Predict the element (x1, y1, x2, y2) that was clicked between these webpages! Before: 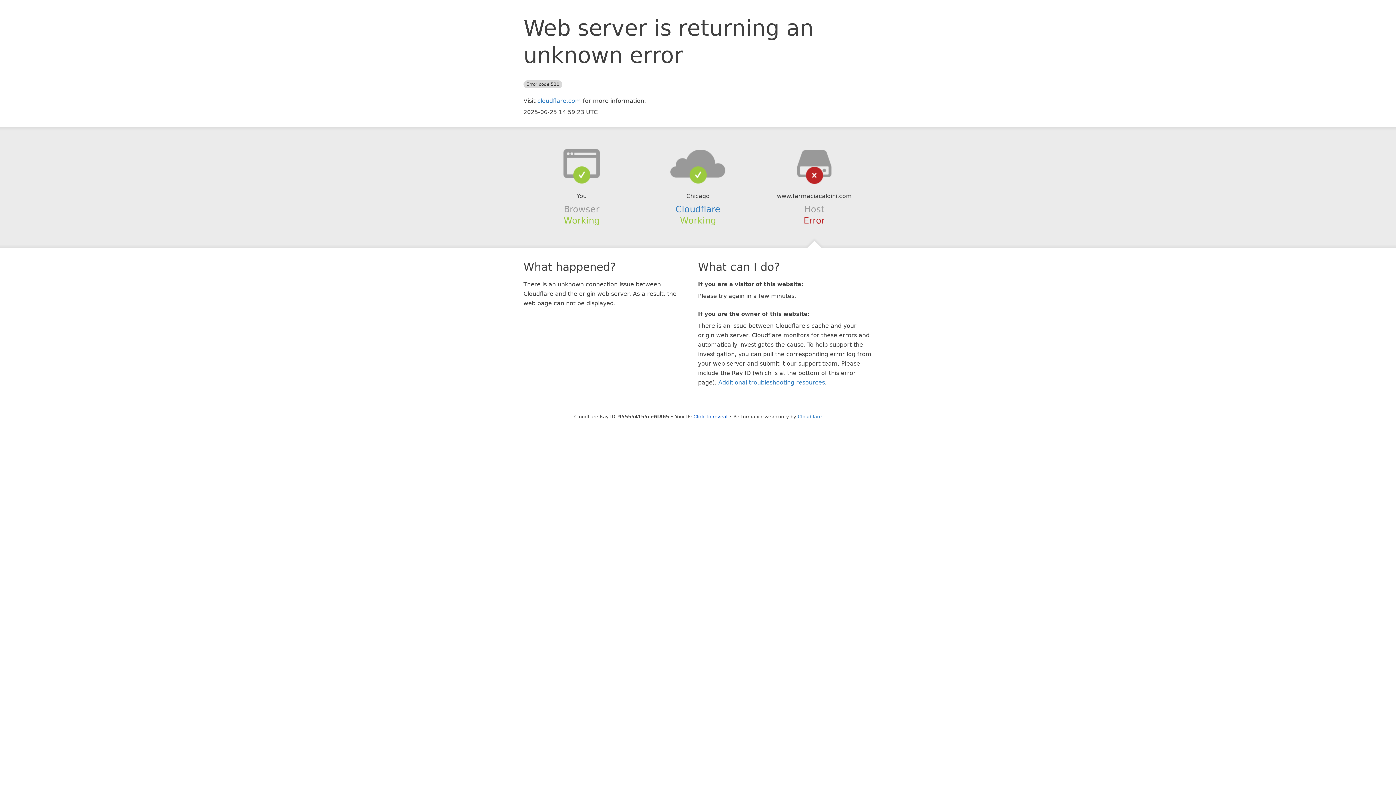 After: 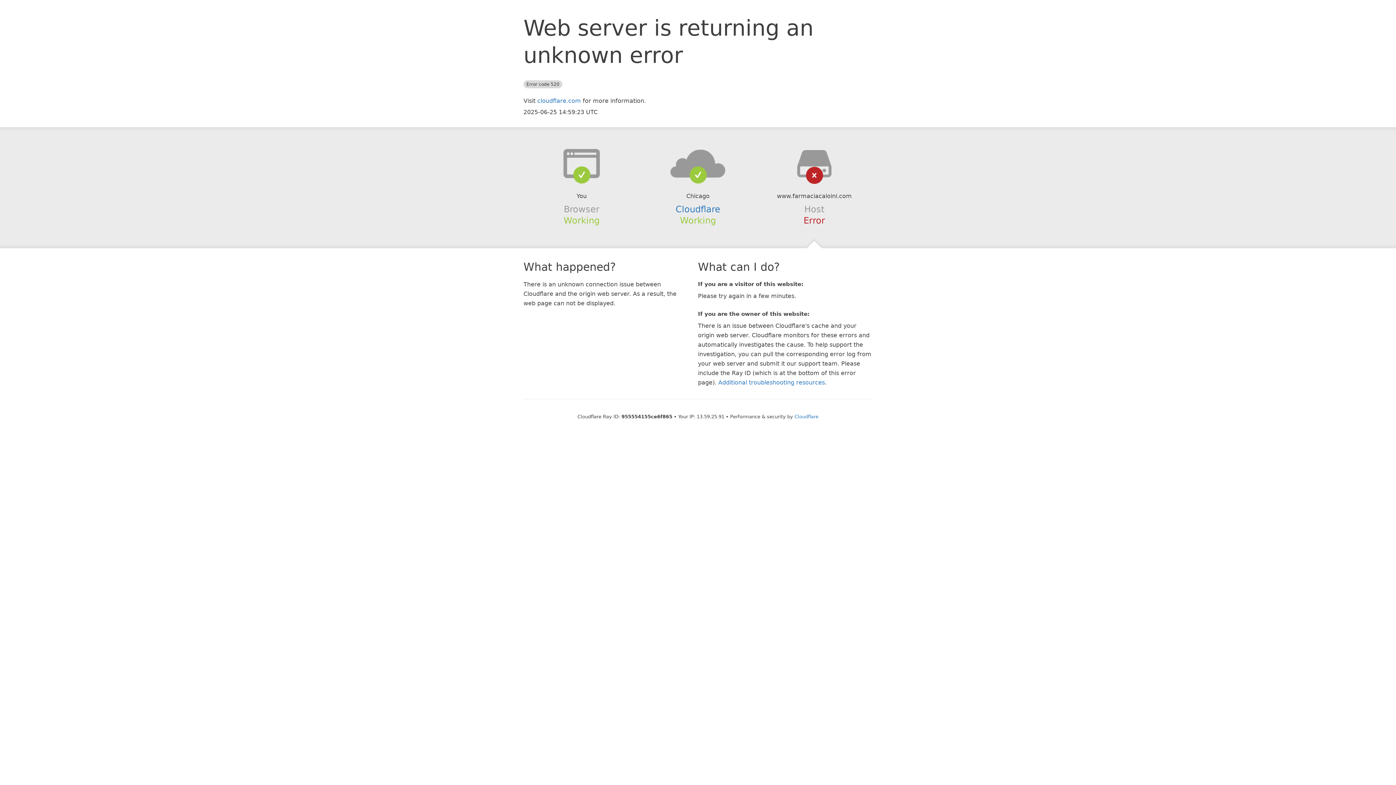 Action: label: Click to reveal bbox: (693, 414, 727, 419)